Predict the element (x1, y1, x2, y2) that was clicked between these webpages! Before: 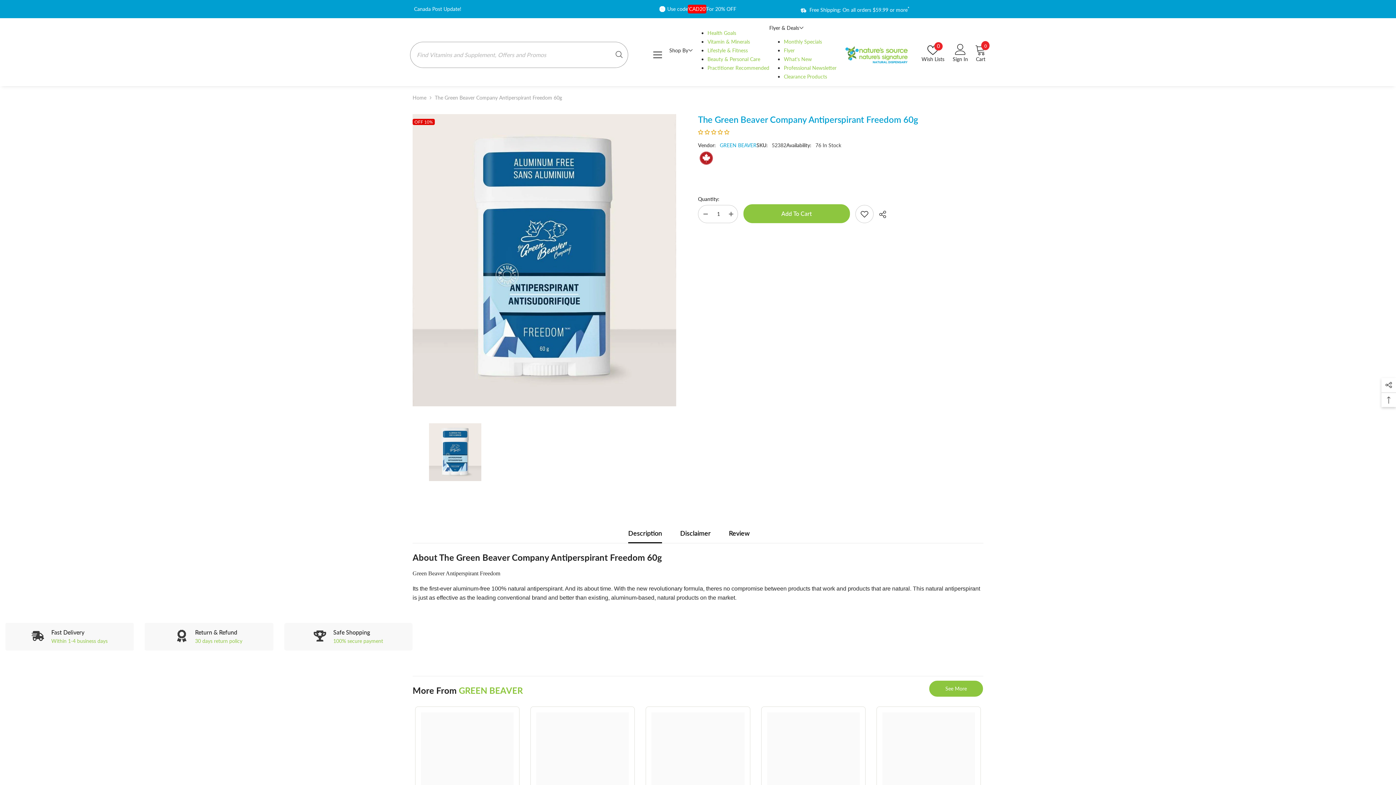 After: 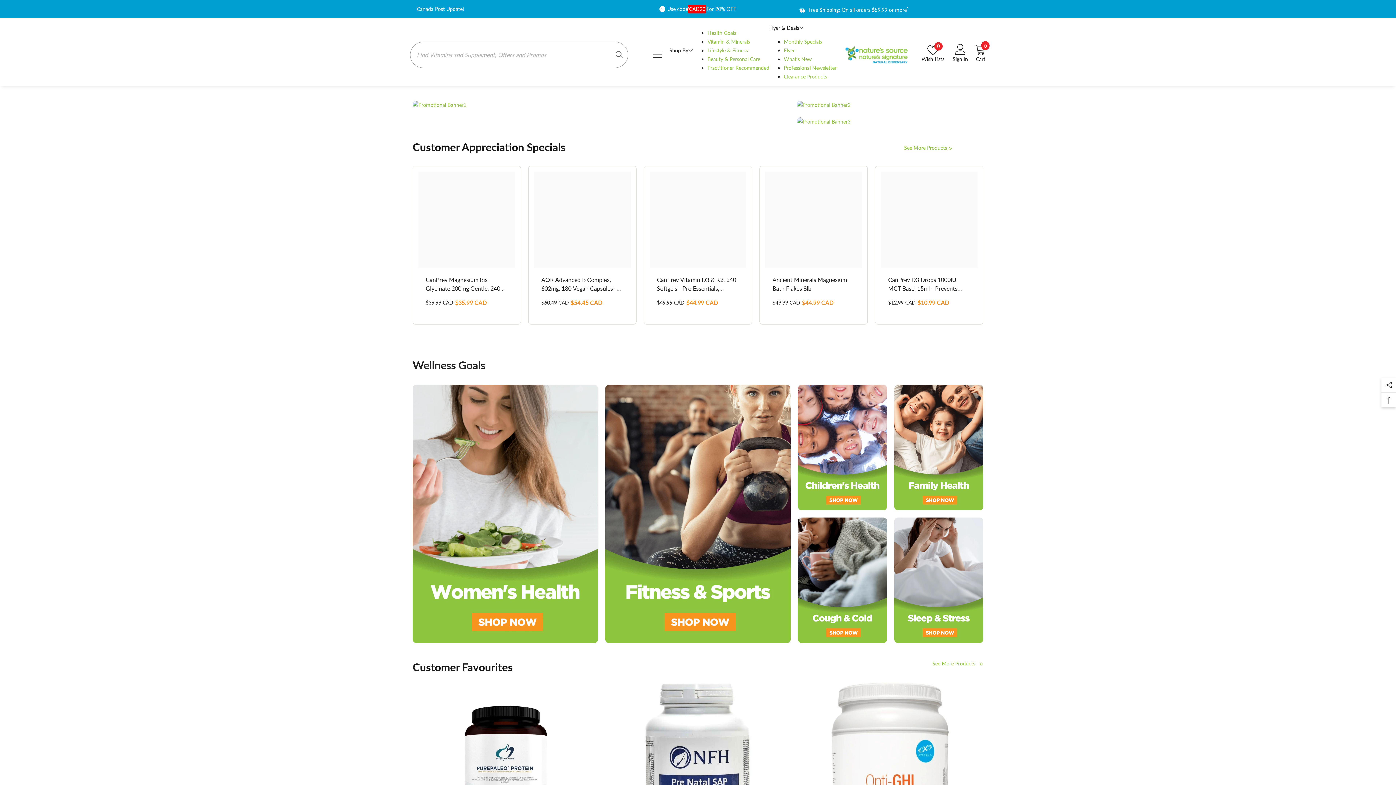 Action: bbox: (412, 93, 426, 102) label: Home